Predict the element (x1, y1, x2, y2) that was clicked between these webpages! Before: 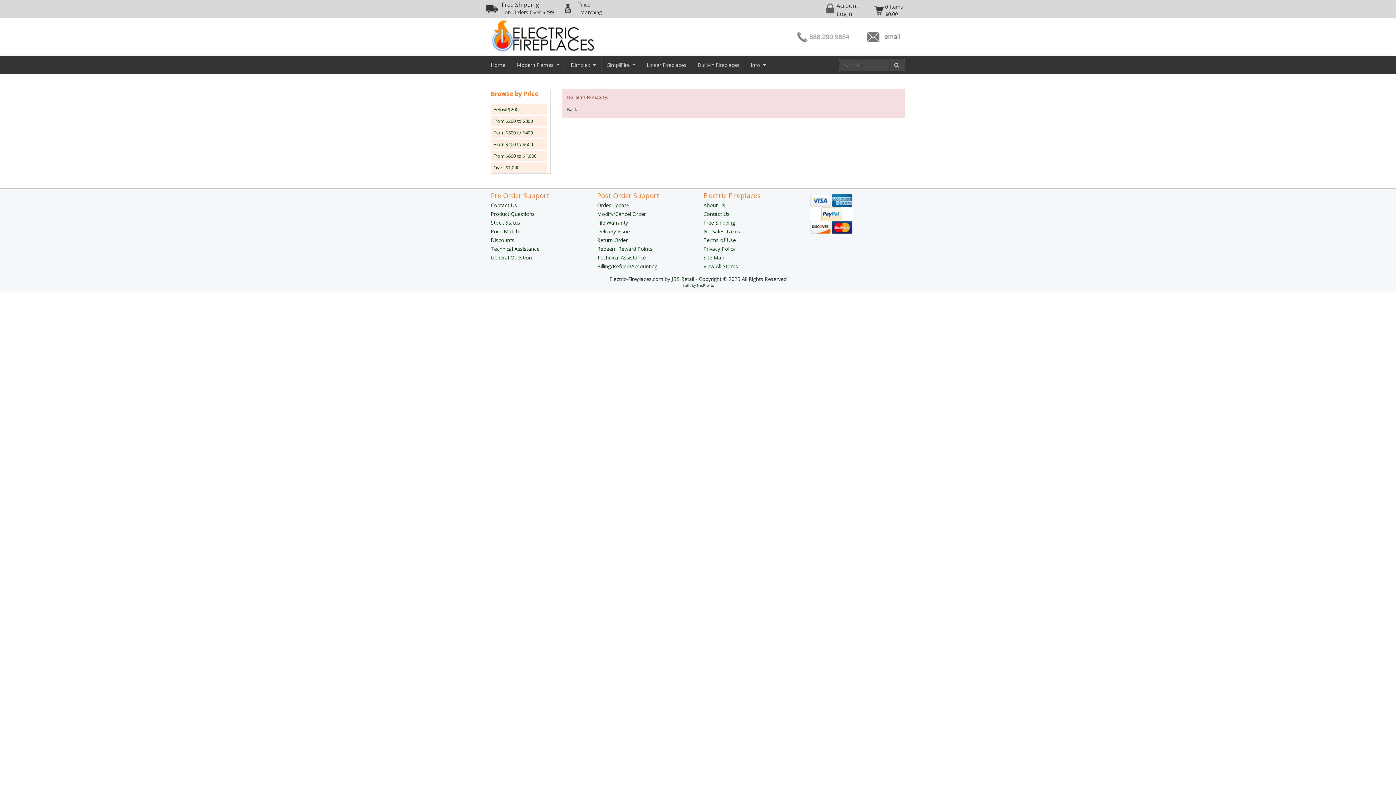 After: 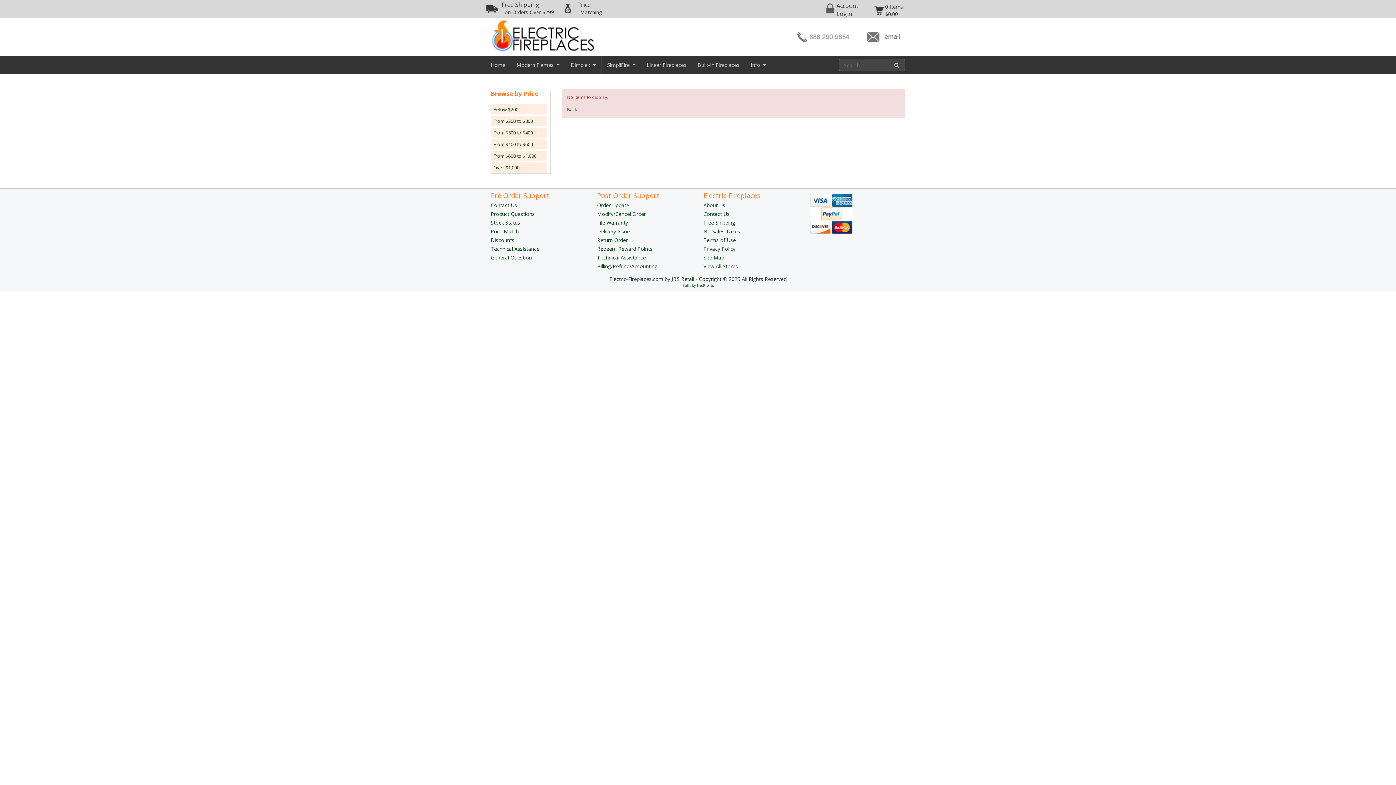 Action: label: From $200 to $300 bbox: (490, 116, 546, 126)